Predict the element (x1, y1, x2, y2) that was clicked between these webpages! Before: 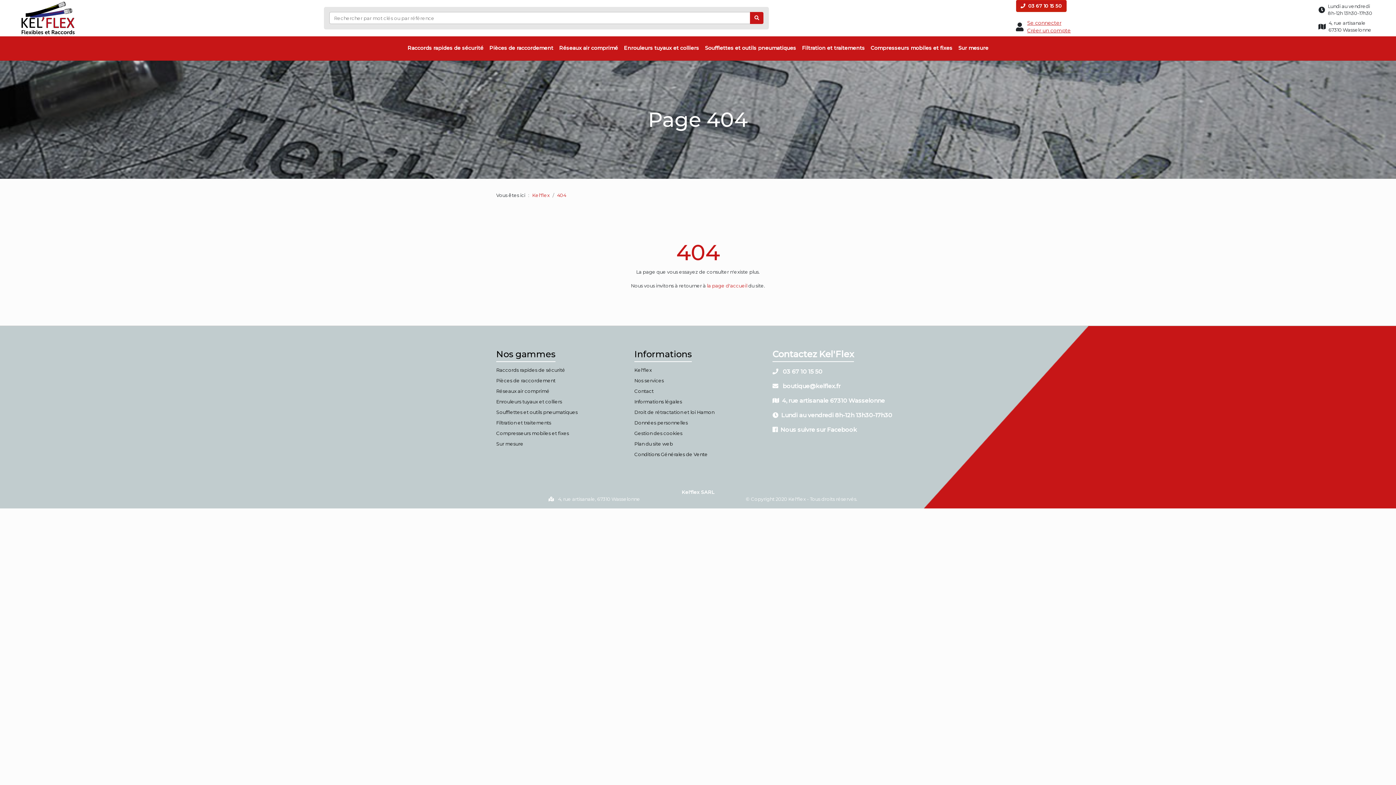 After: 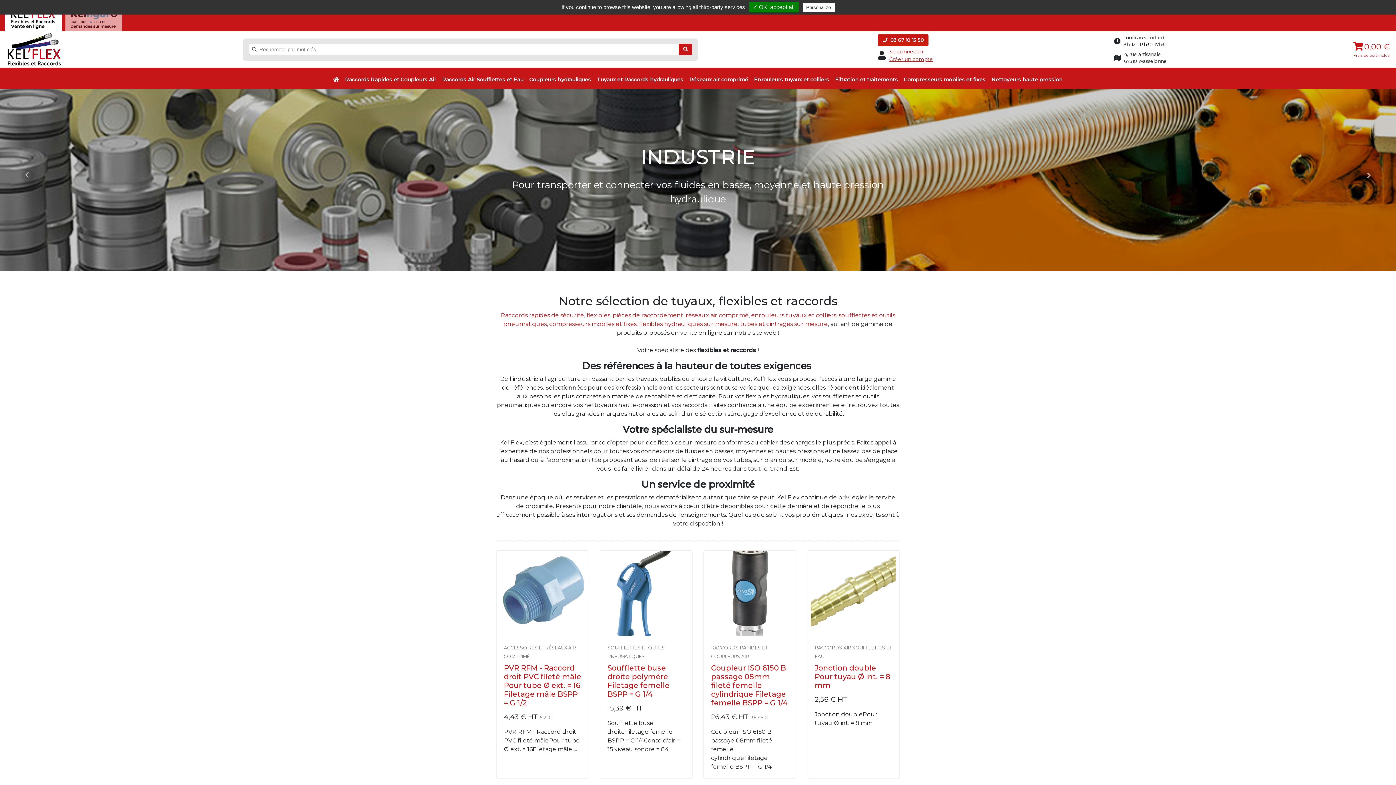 Action: bbox: (707, 282, 747, 288) label: la page d'accueil